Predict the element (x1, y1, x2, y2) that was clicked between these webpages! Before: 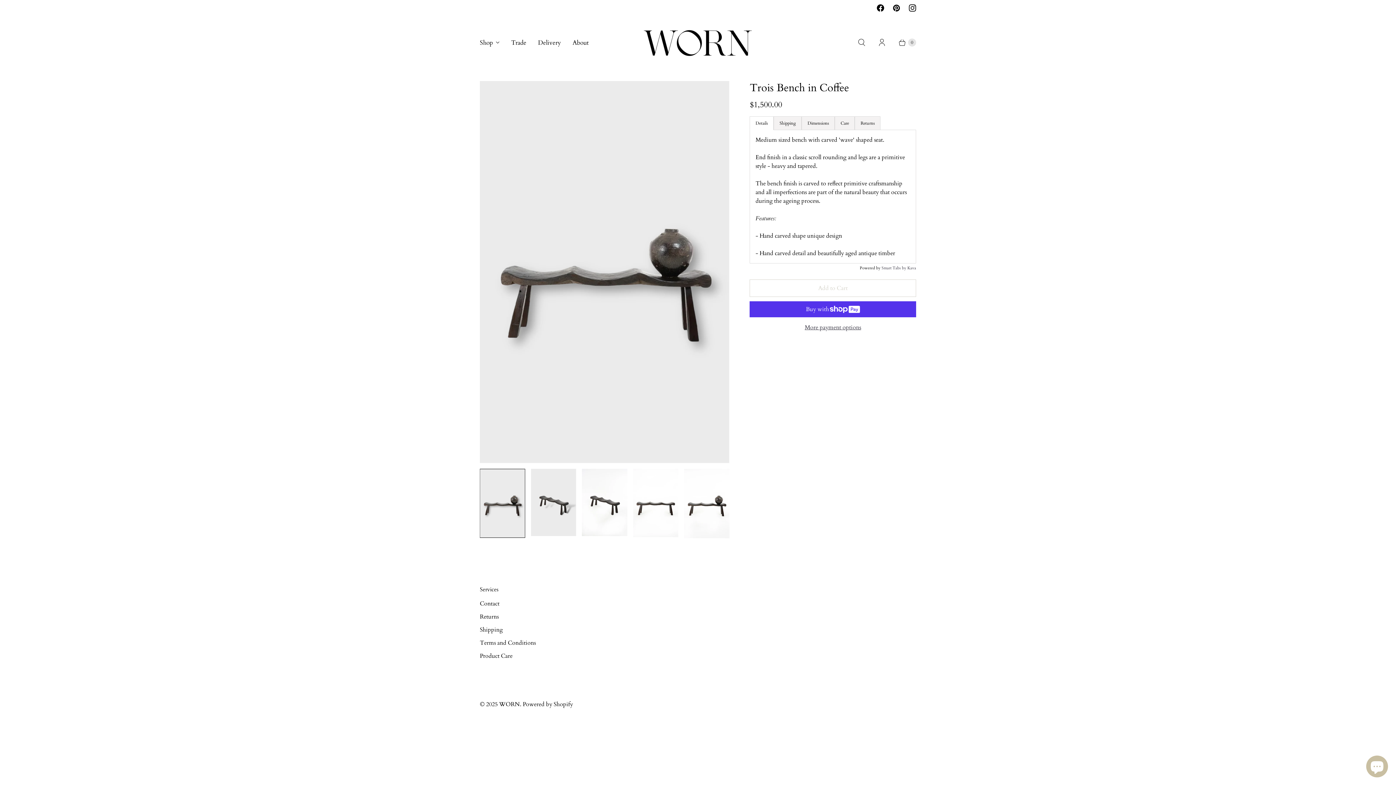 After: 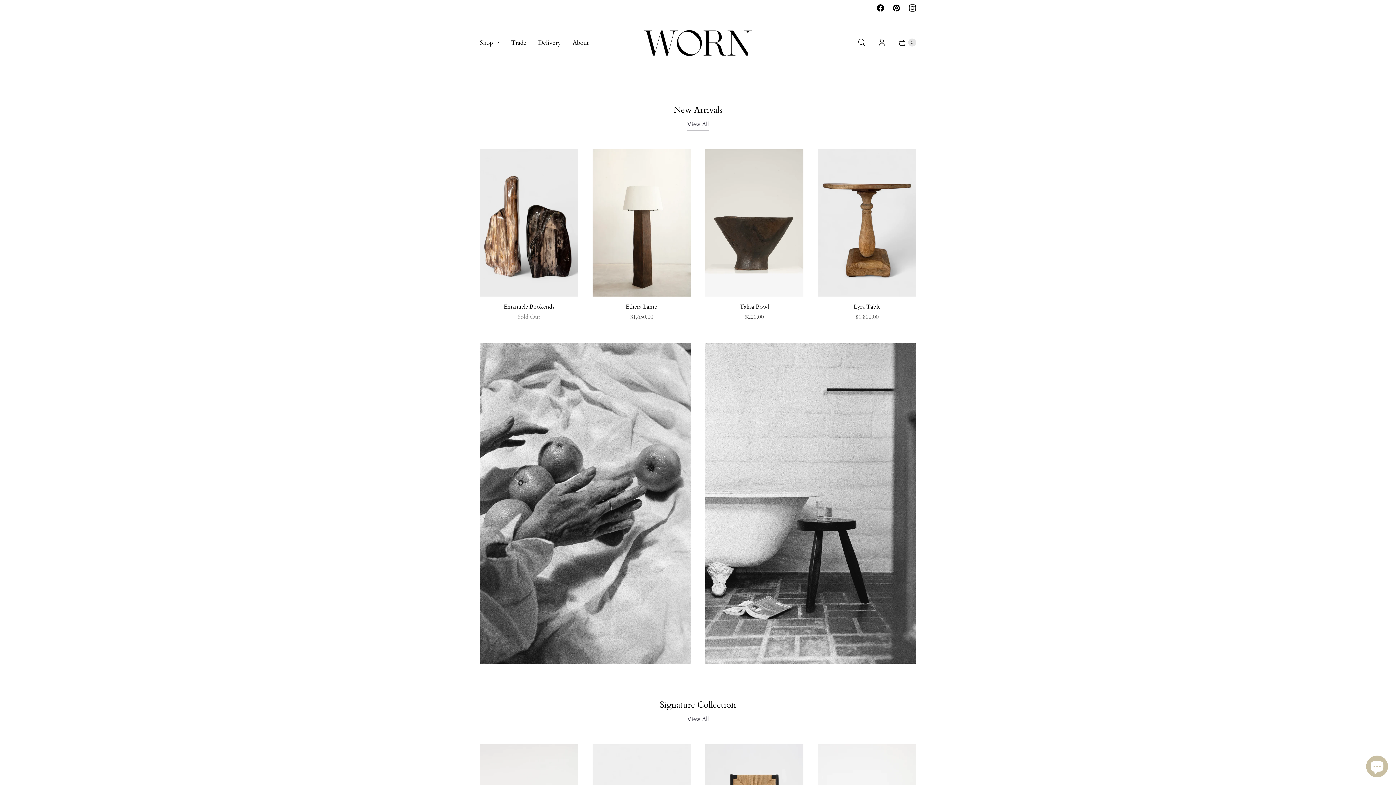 Action: bbox: (643, 22, 752, 63) label: WORN